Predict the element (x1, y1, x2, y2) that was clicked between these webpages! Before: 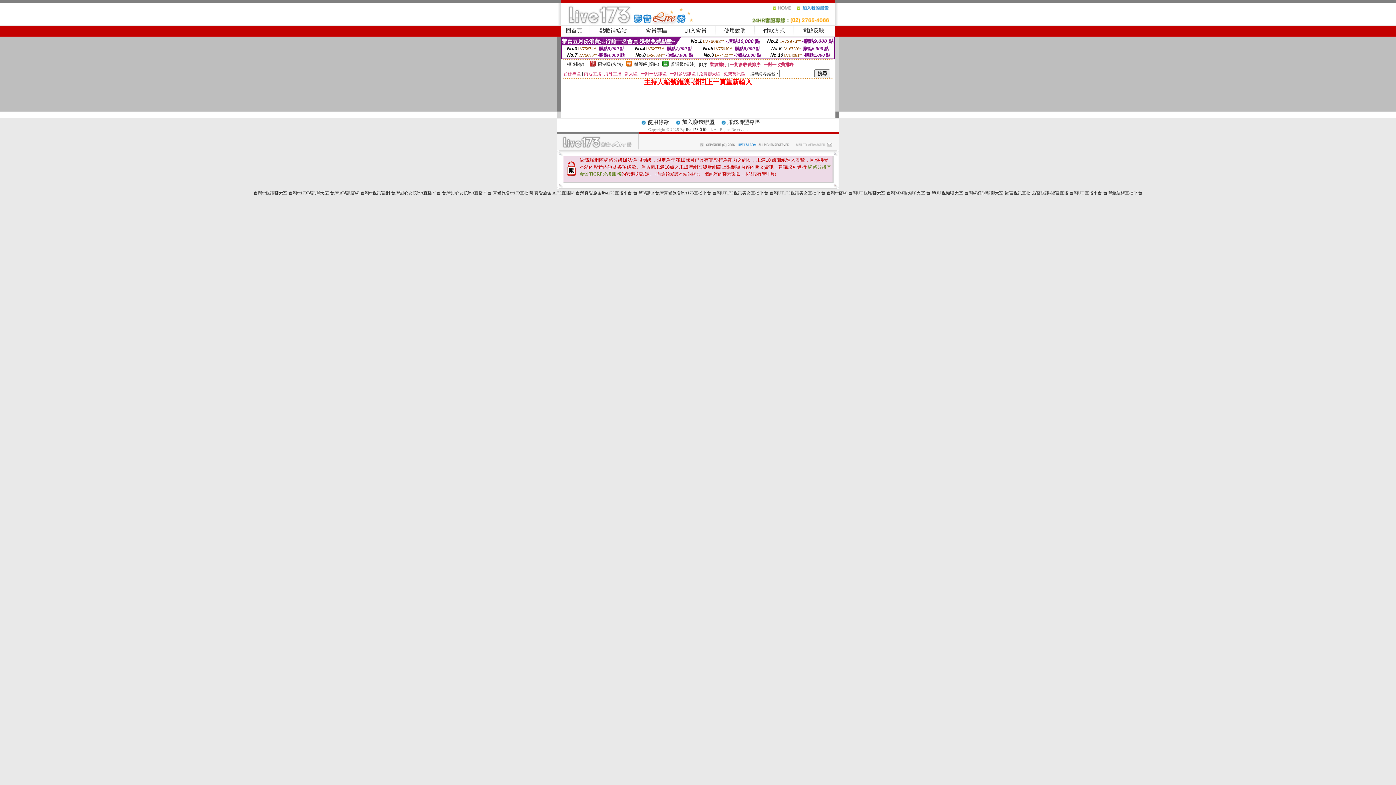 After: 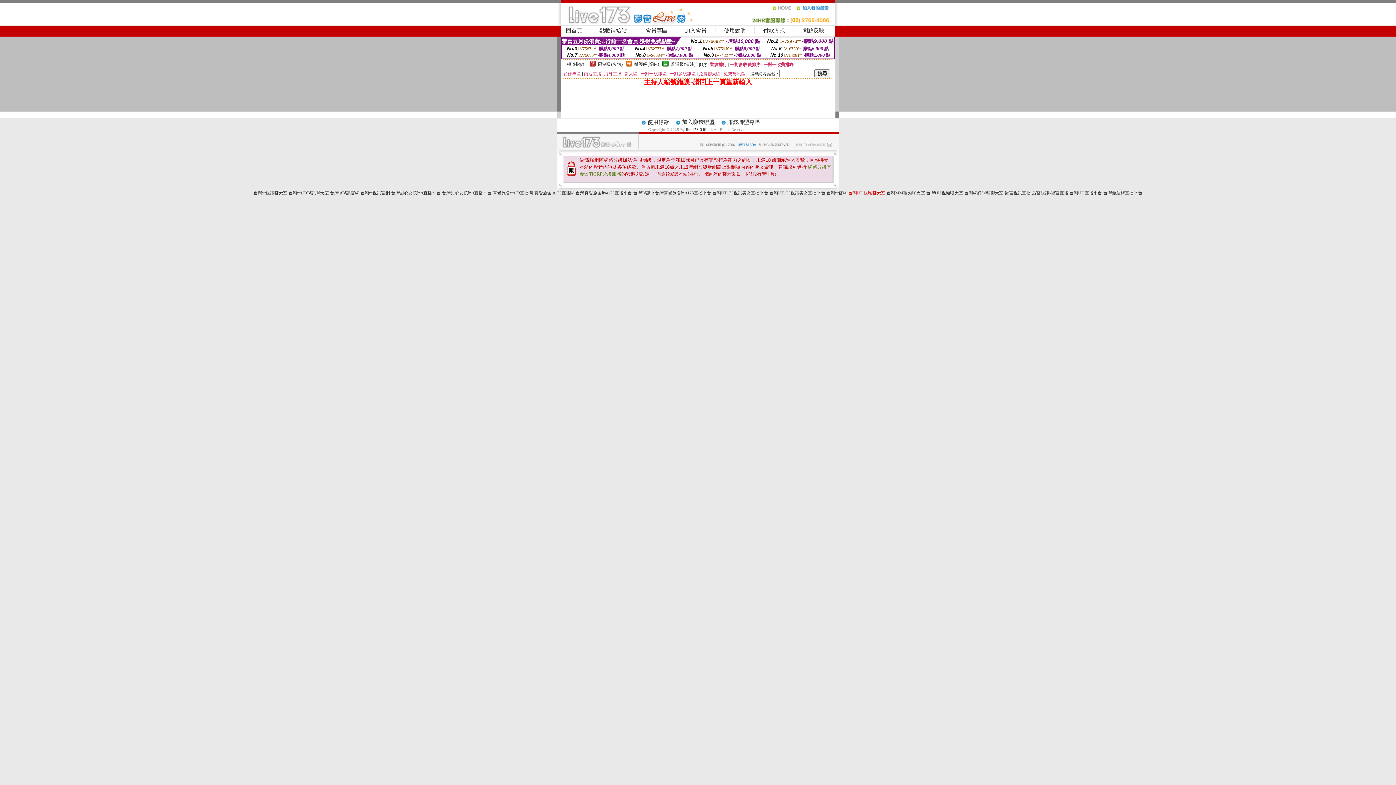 Action: label: 台灣UU視頻聊天室 bbox: (848, 190, 885, 195)